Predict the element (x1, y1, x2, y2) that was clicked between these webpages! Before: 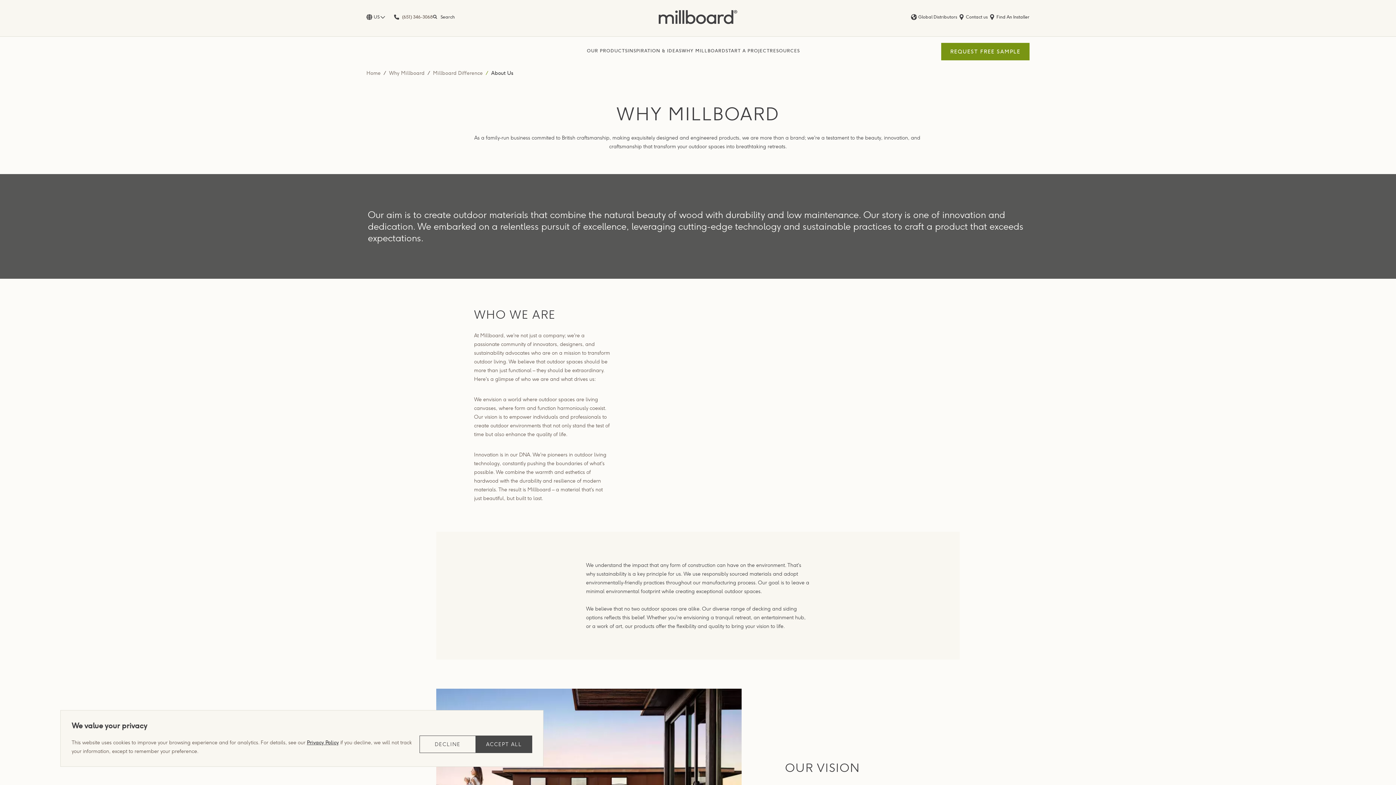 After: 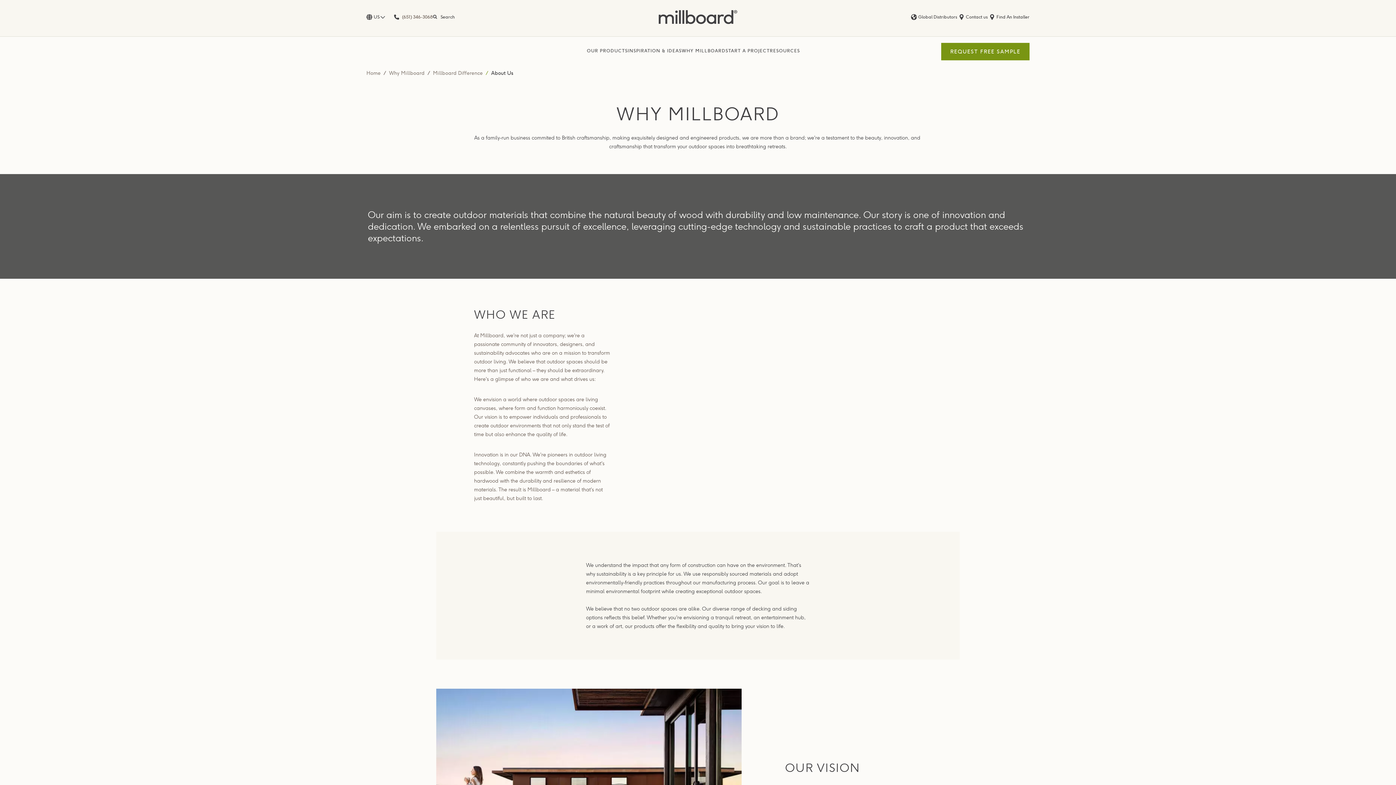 Action: bbox: (475, 736, 532, 753) label: ACCEPT ALL